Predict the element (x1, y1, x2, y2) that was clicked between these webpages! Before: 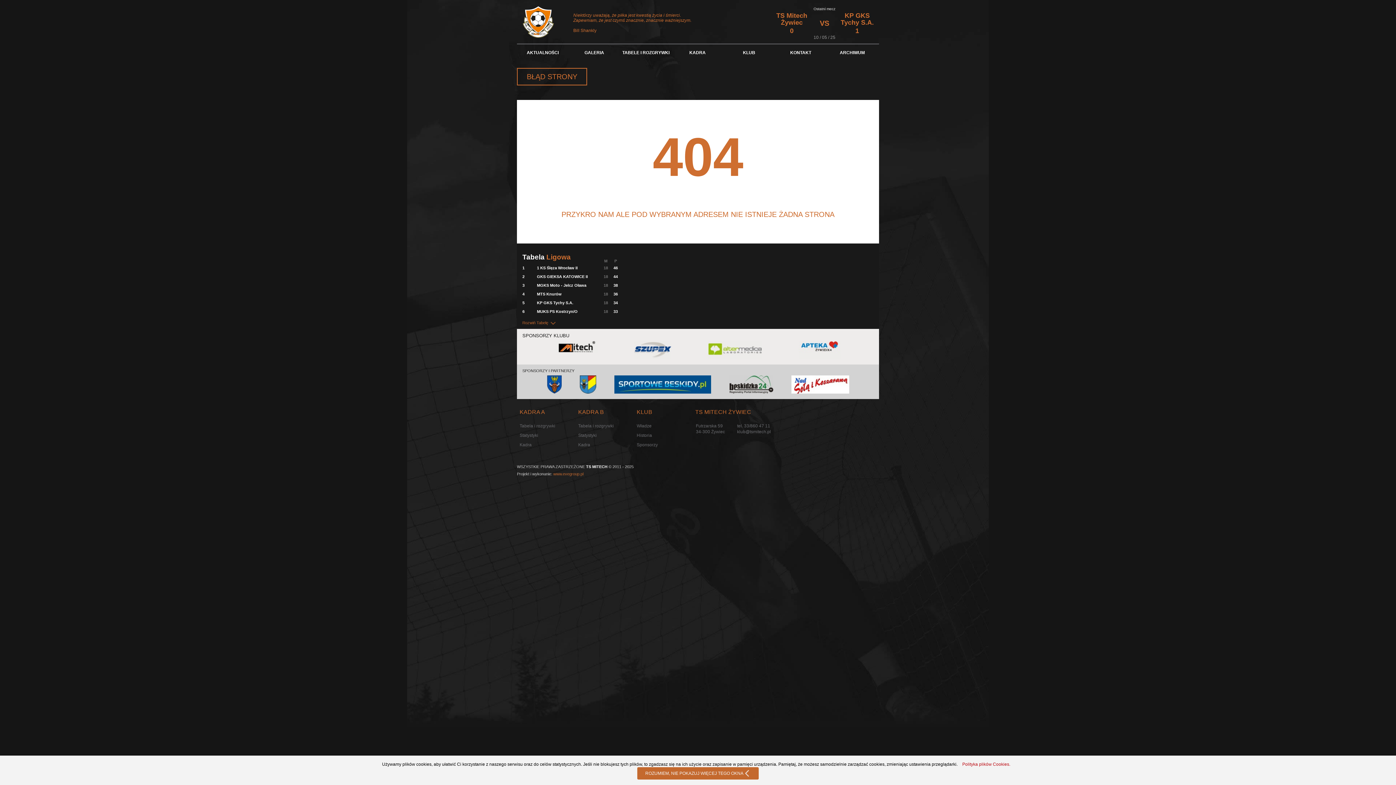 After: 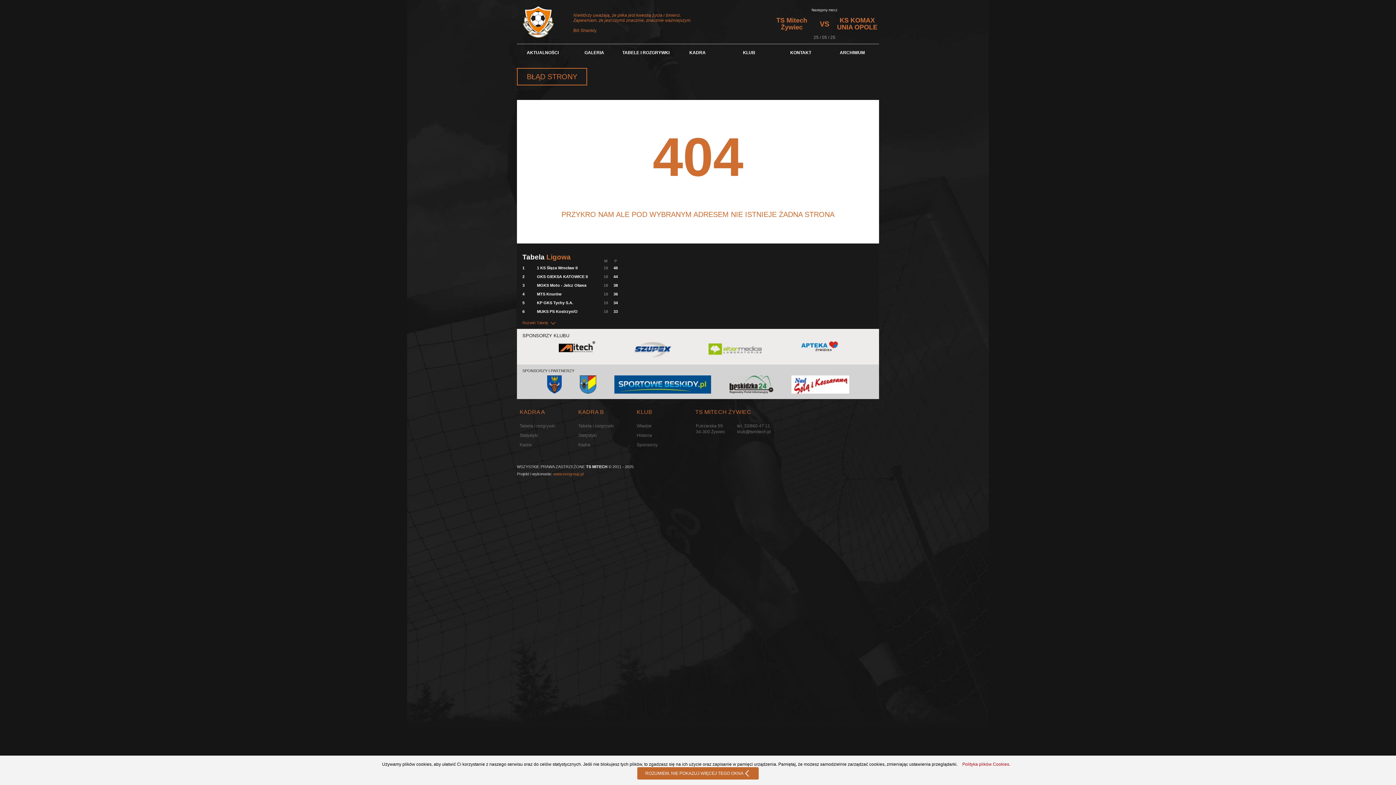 Action: bbox: (553, 472, 583, 476) label: www.evegroup.pl